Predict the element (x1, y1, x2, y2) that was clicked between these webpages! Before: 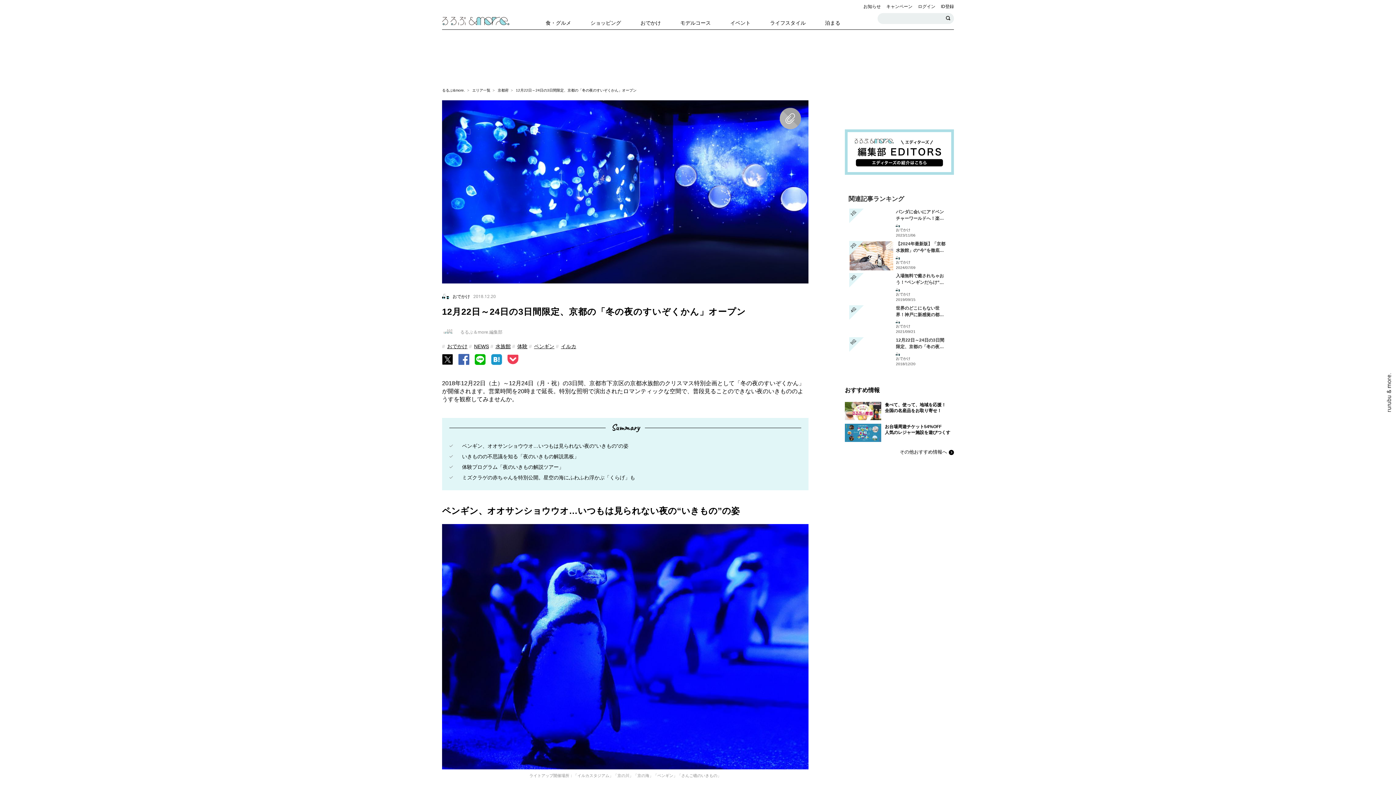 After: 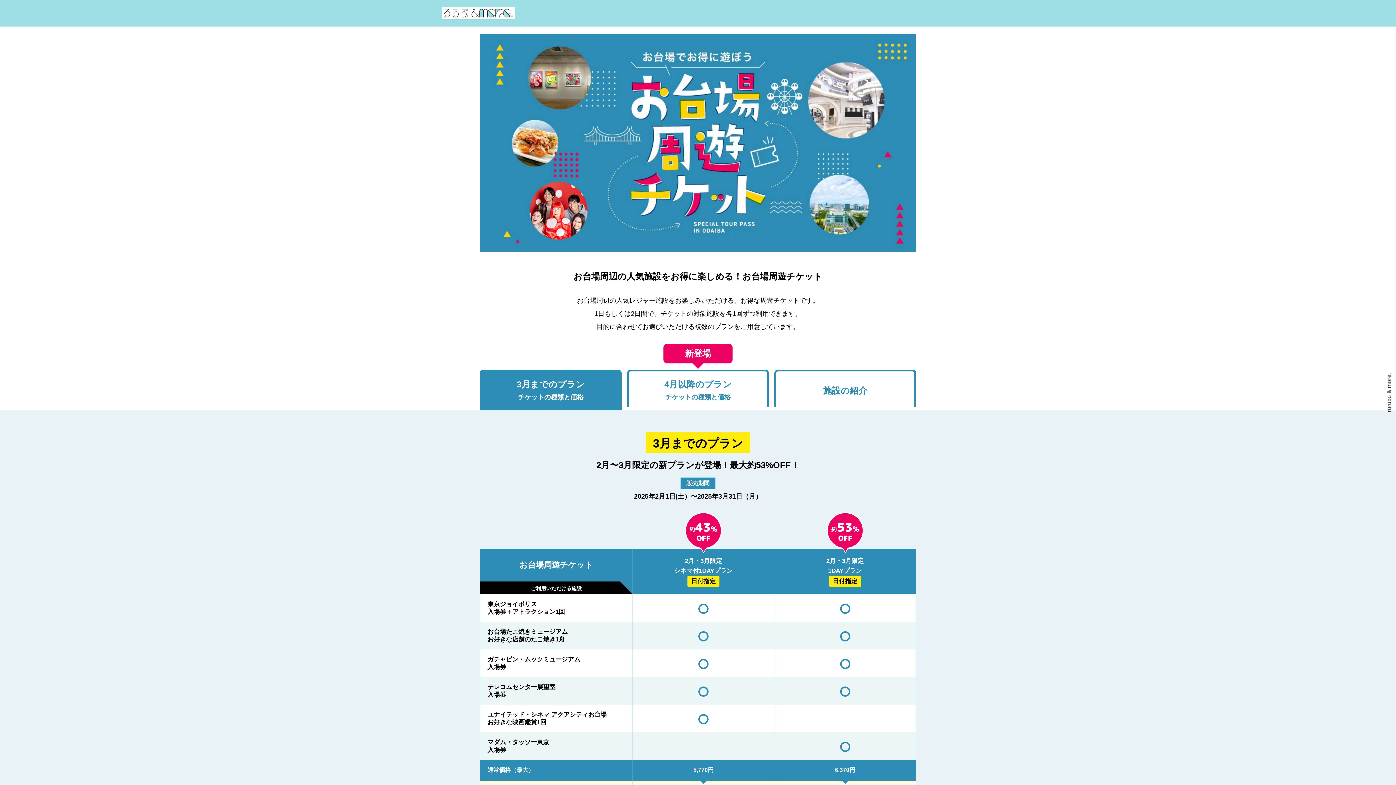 Action: bbox: (845, 227, 881, 245)